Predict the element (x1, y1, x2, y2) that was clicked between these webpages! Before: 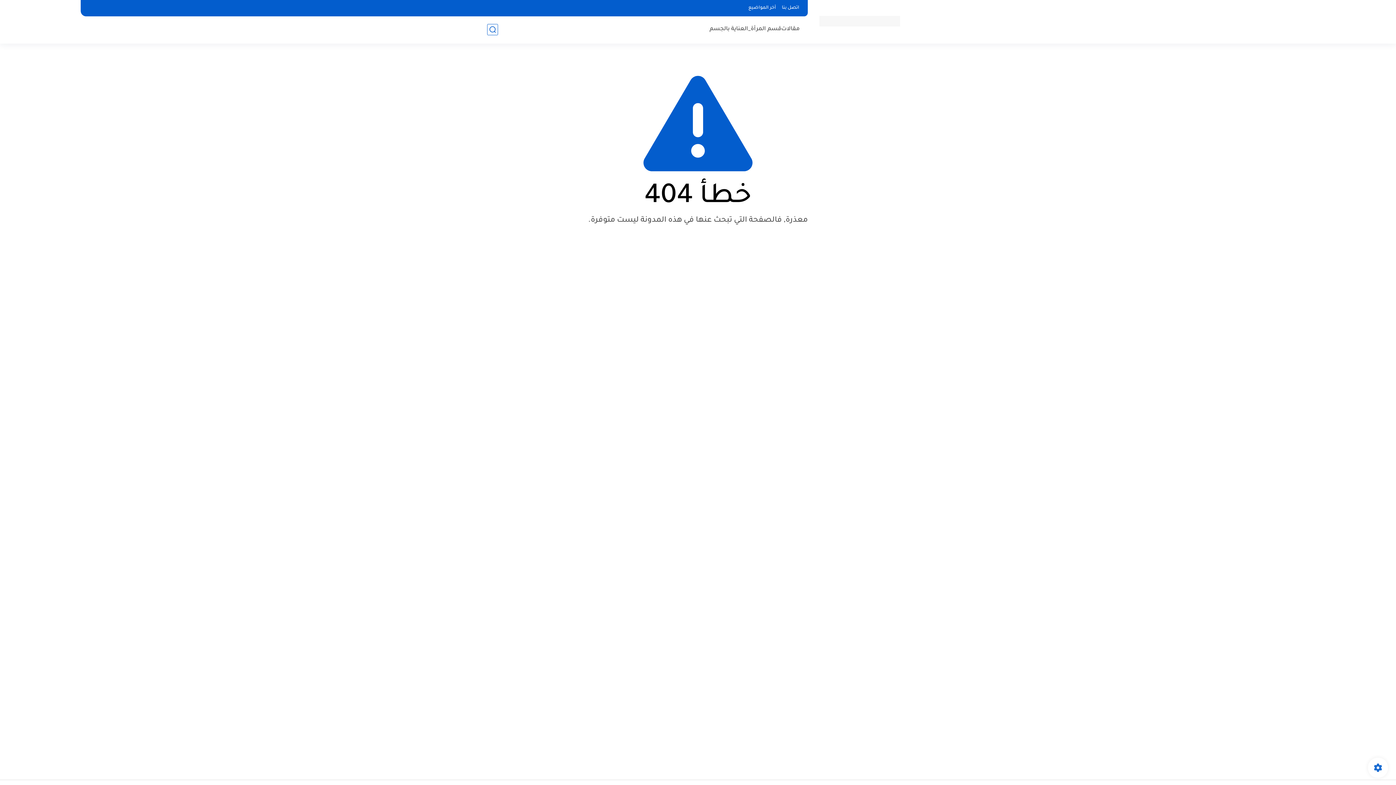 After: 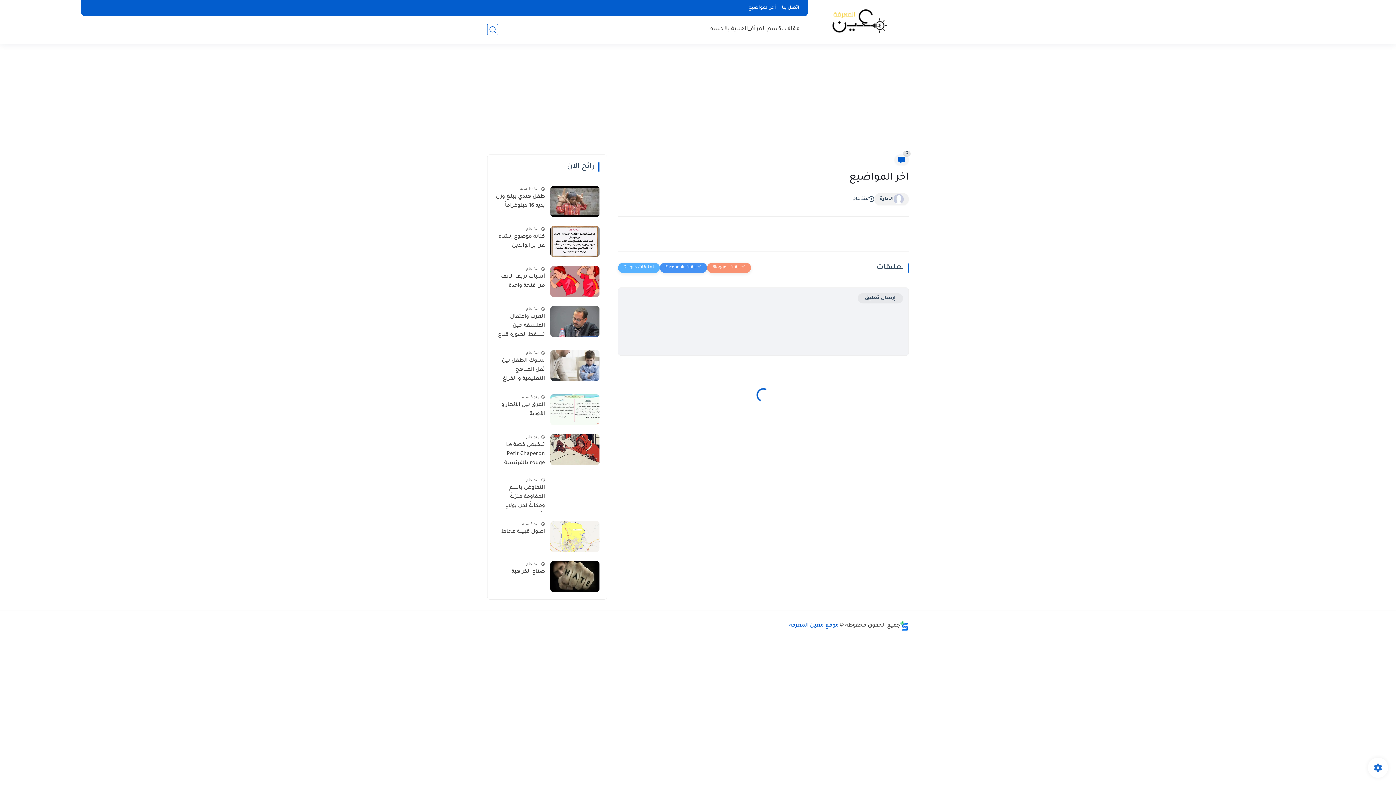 Action: label: أخر المواضيع bbox: (745, 4, 779, 12)